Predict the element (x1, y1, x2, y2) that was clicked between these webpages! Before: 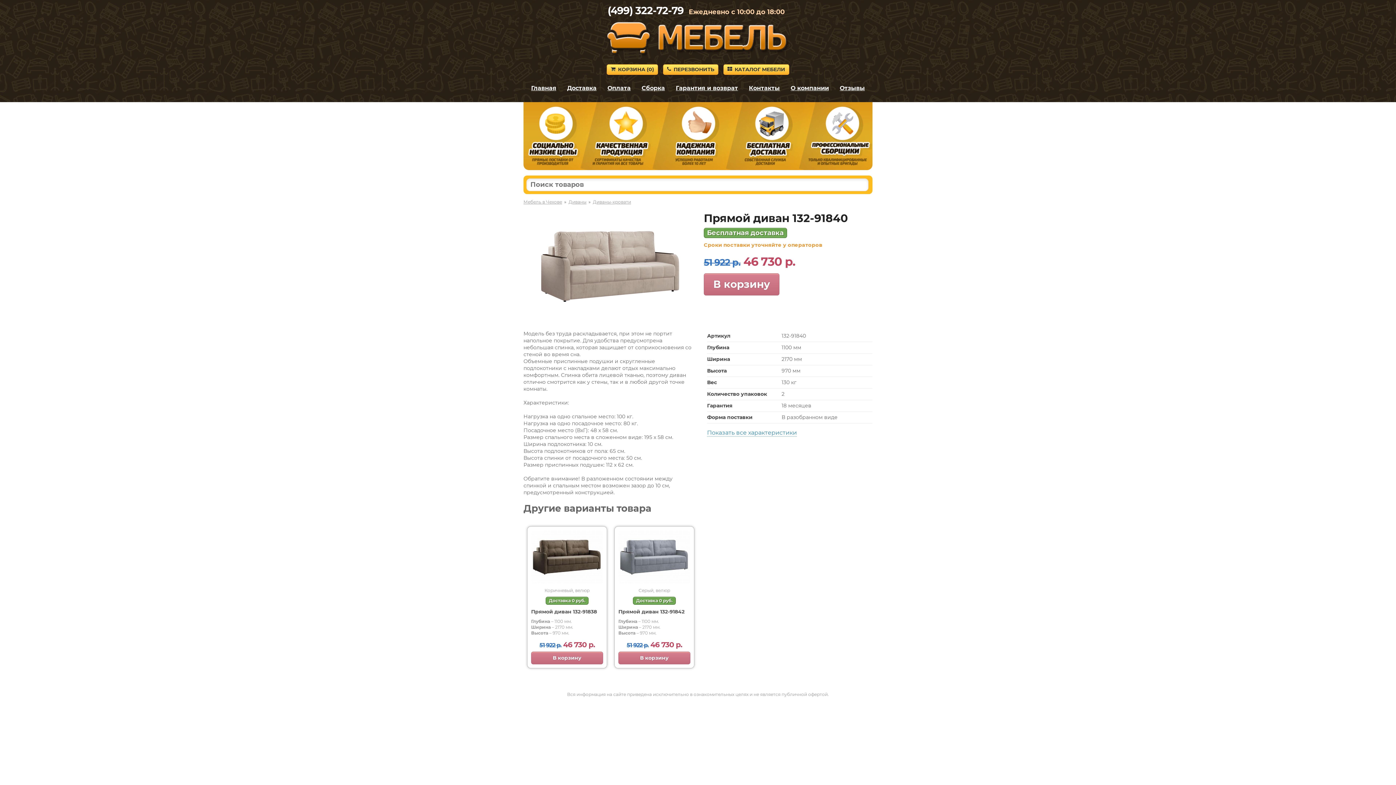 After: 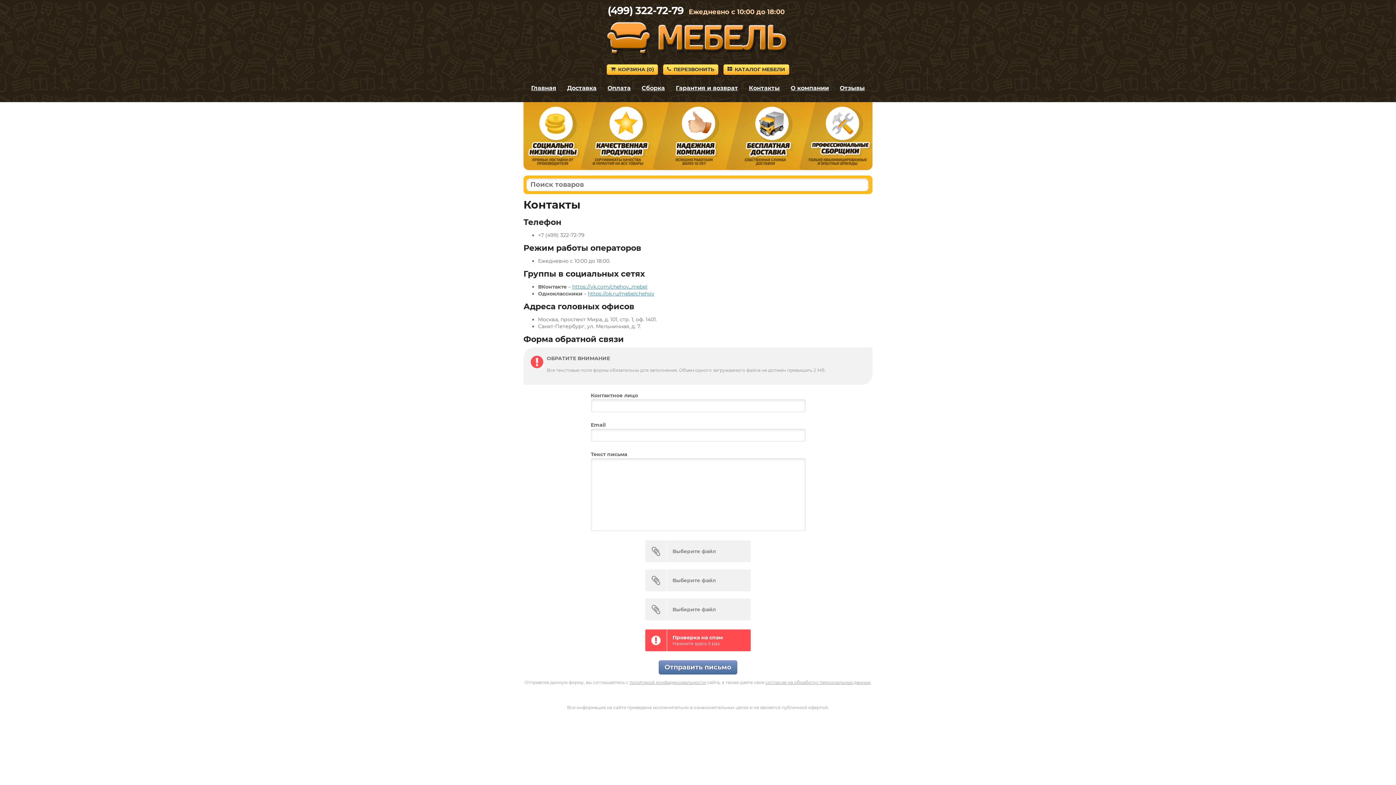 Action: bbox: (749, 84, 780, 91) label: Контакты